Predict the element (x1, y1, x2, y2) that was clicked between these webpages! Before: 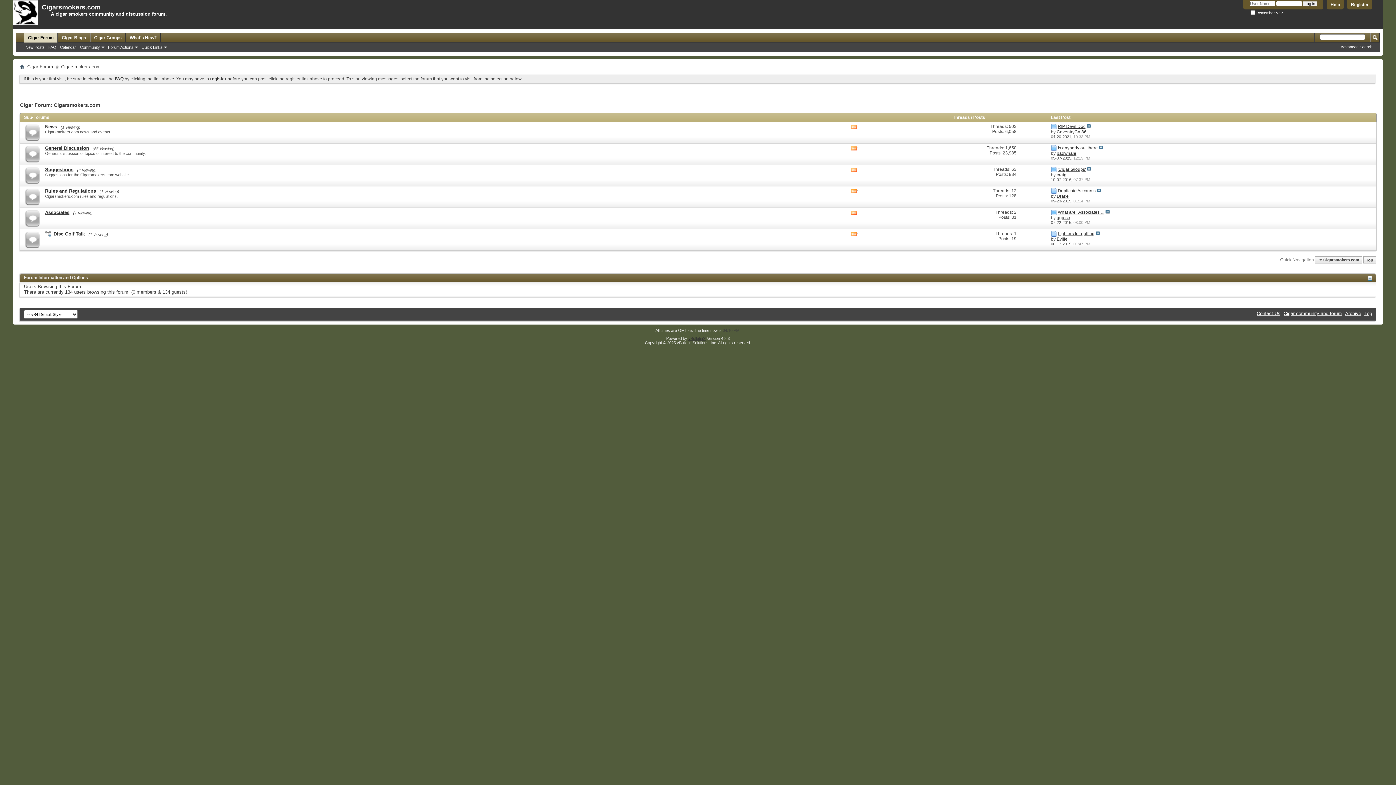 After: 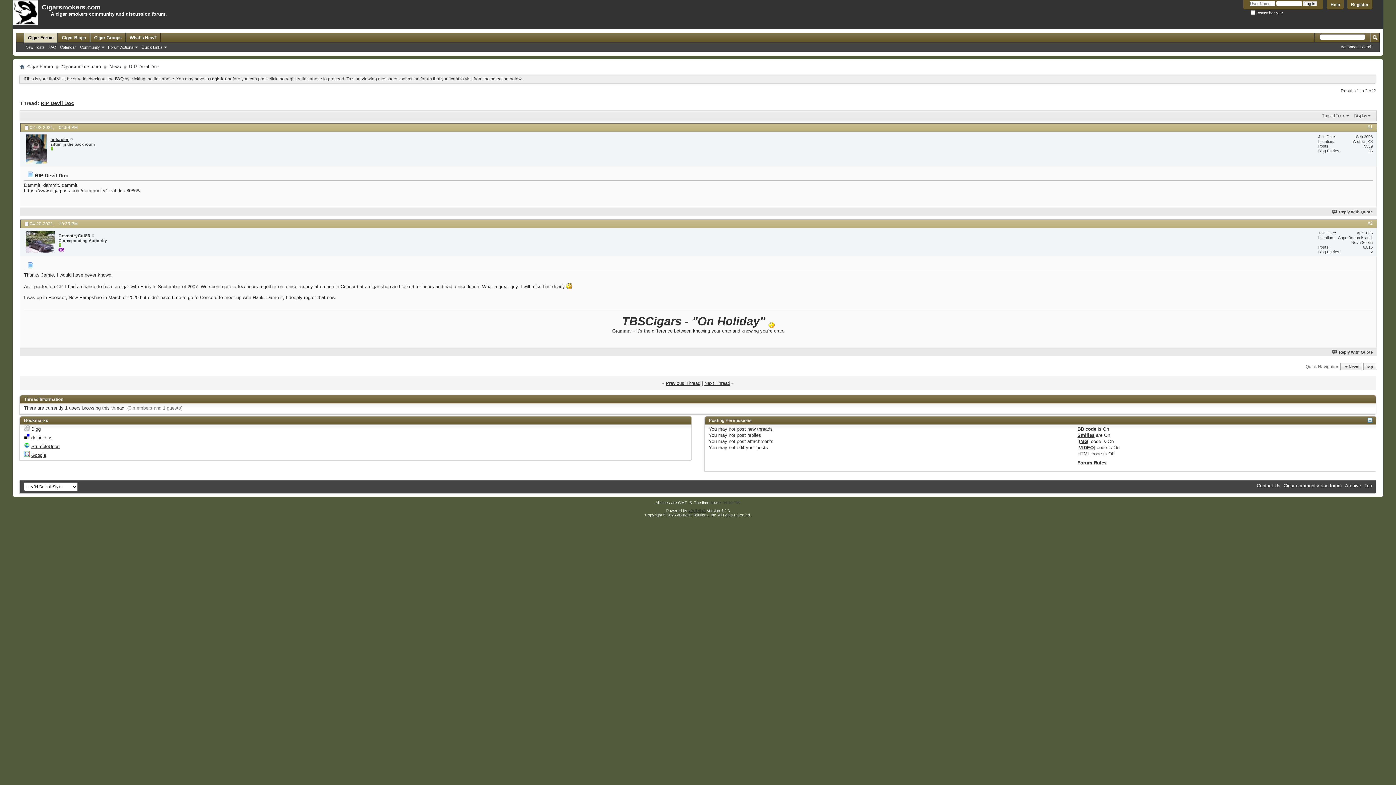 Action: label: RIP Devil Doc bbox: (1058, 124, 1085, 129)